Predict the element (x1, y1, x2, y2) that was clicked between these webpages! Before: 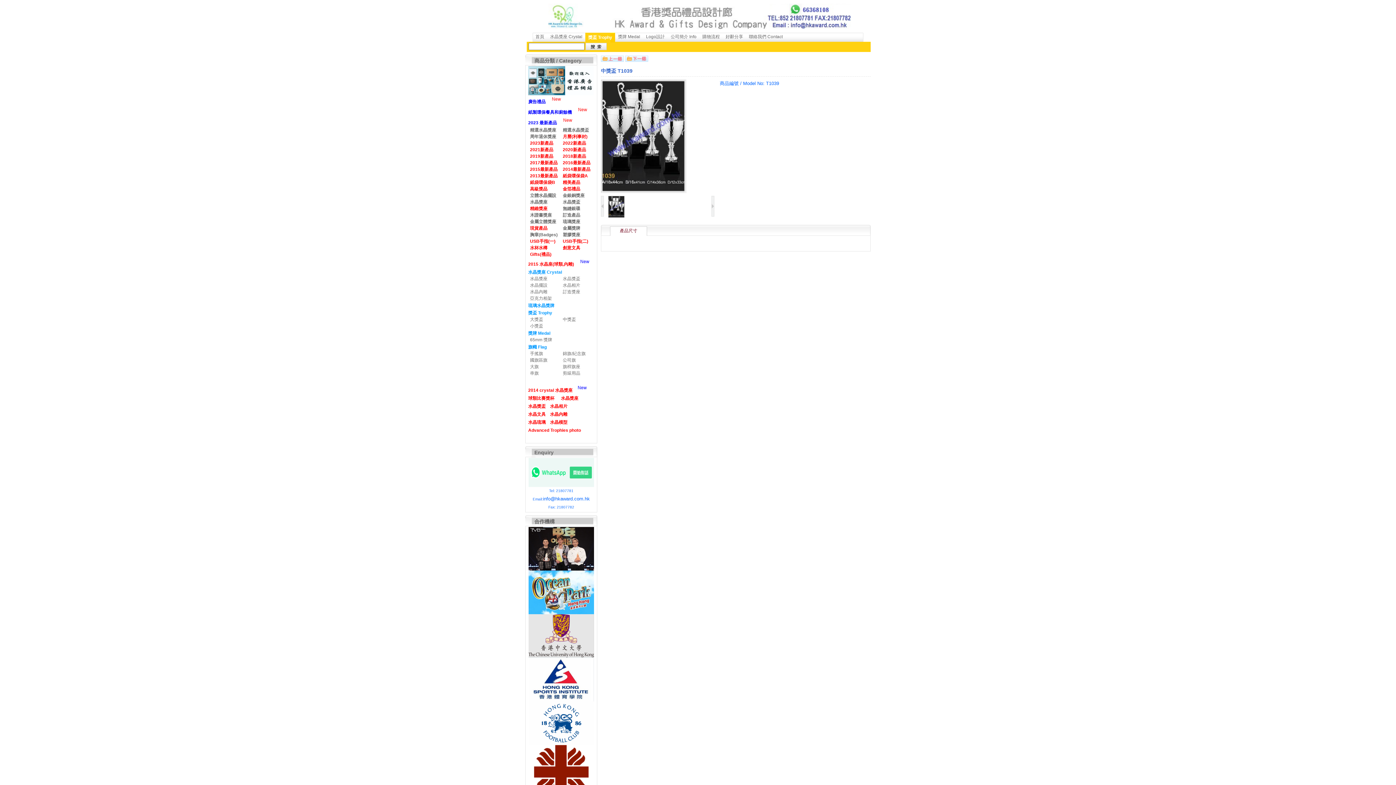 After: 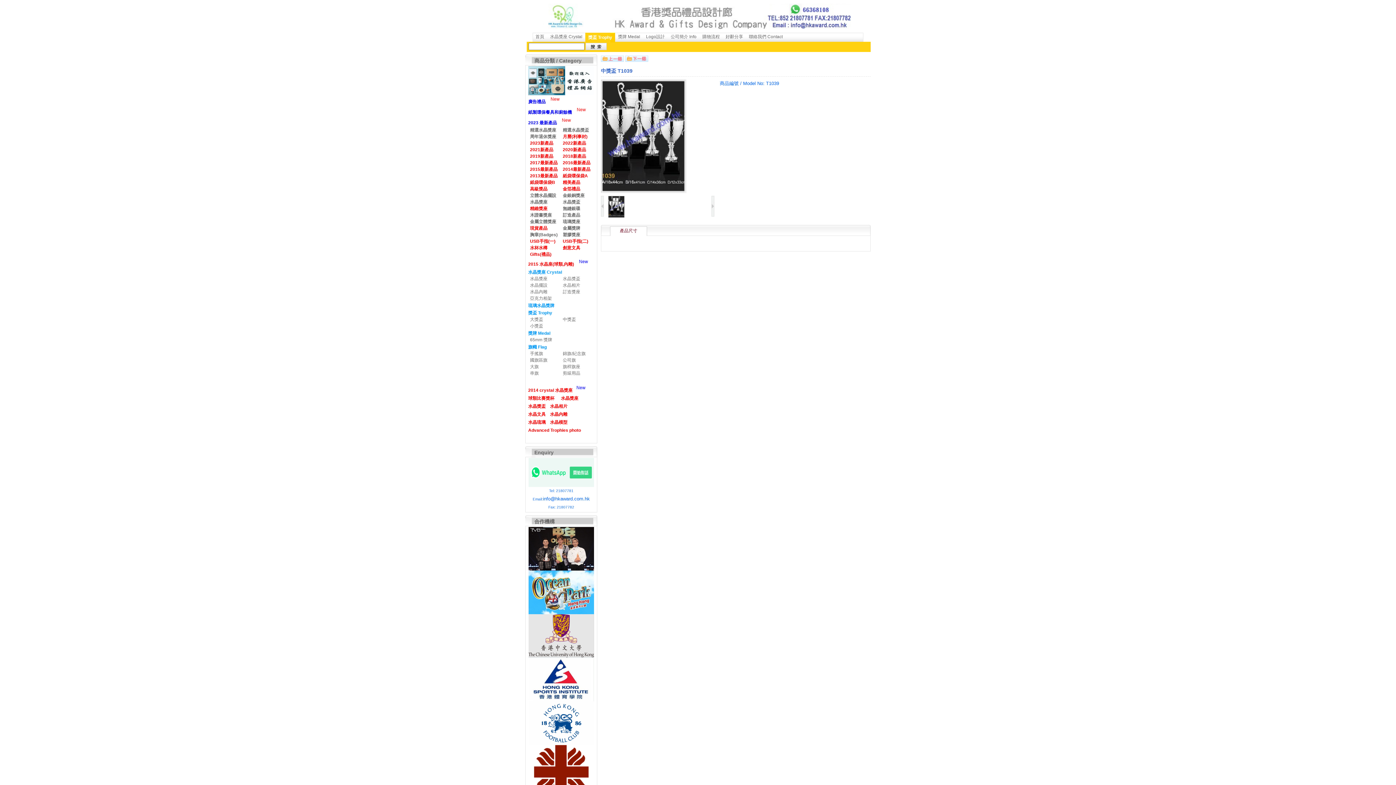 Action: bbox: (562, 238, 588, 244) label: USB手指(二)